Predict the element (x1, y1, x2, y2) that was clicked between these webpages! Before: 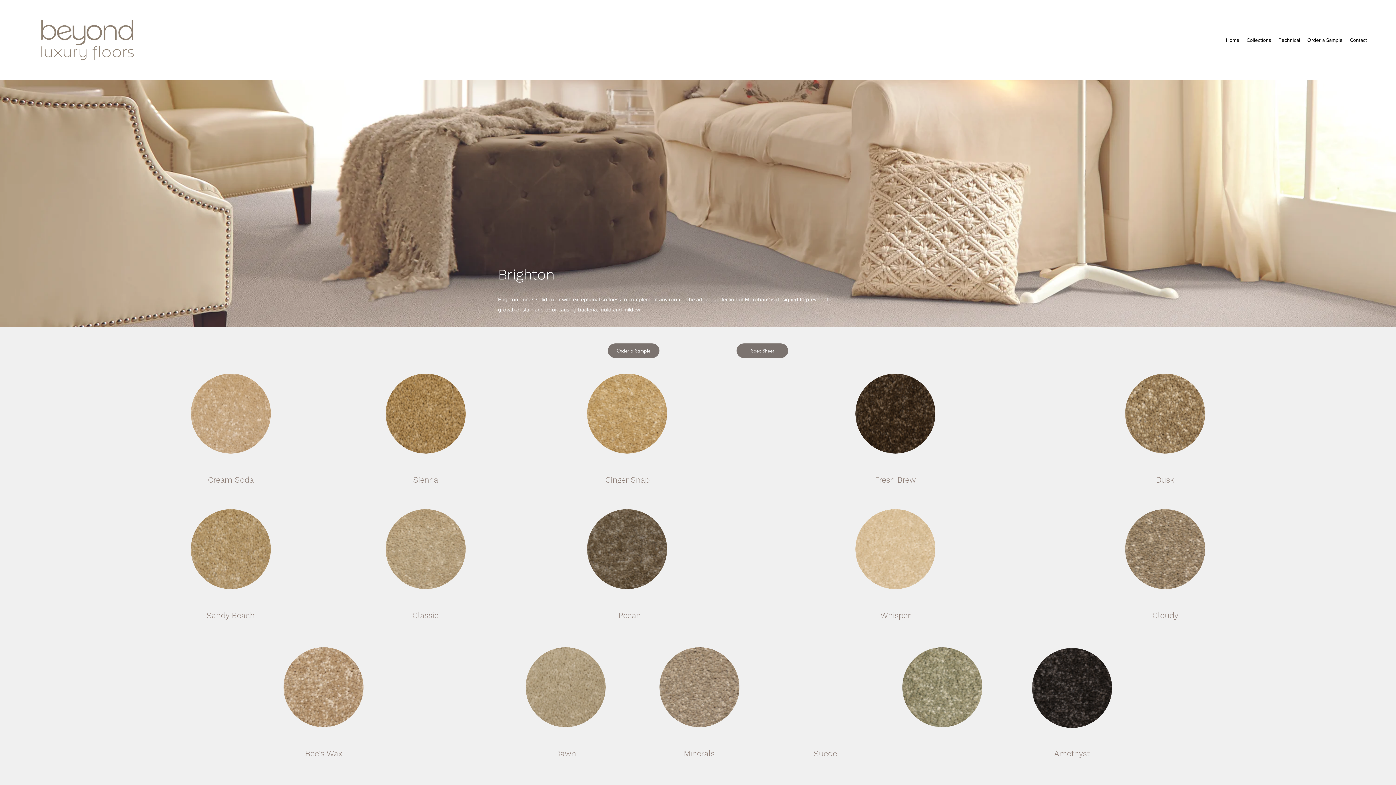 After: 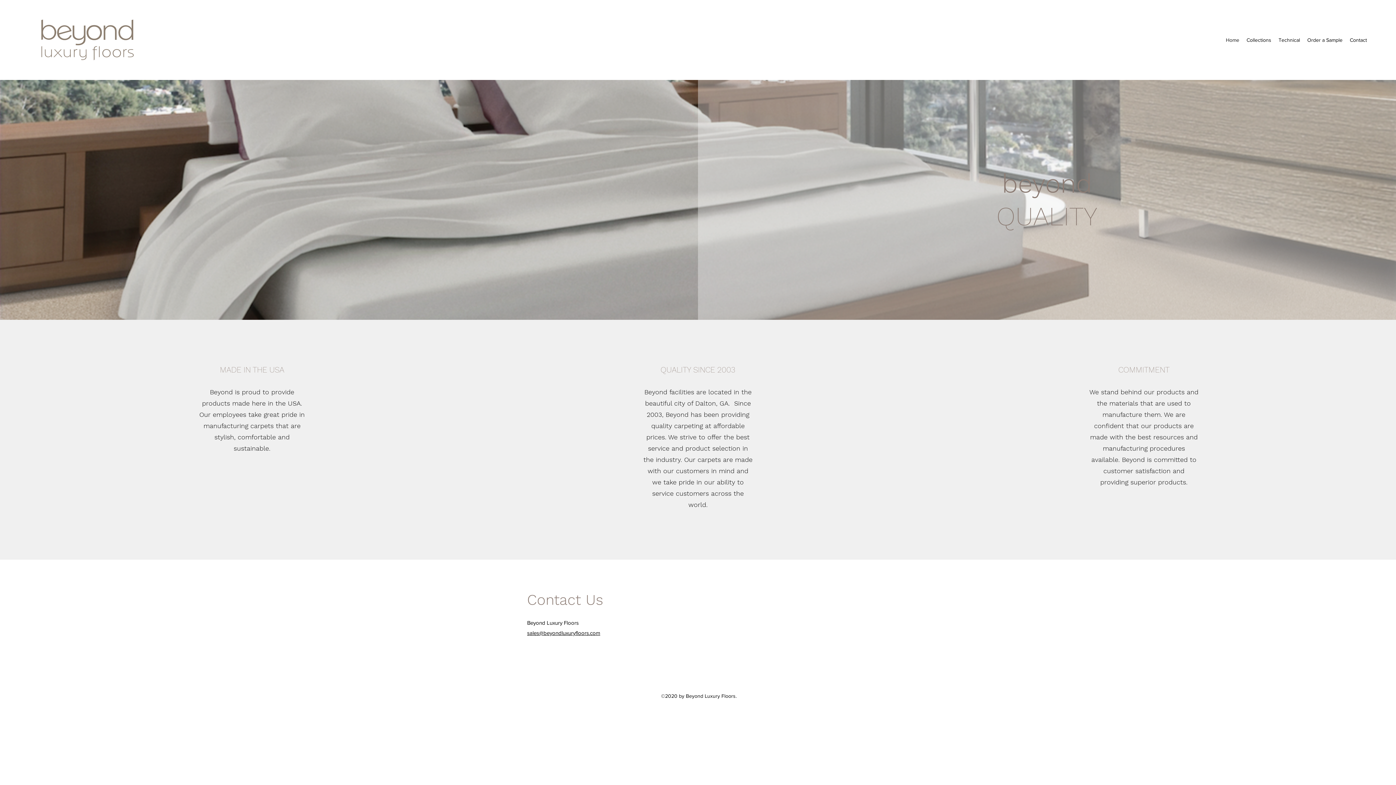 Action: label: Home bbox: (1222, 34, 1243, 45)